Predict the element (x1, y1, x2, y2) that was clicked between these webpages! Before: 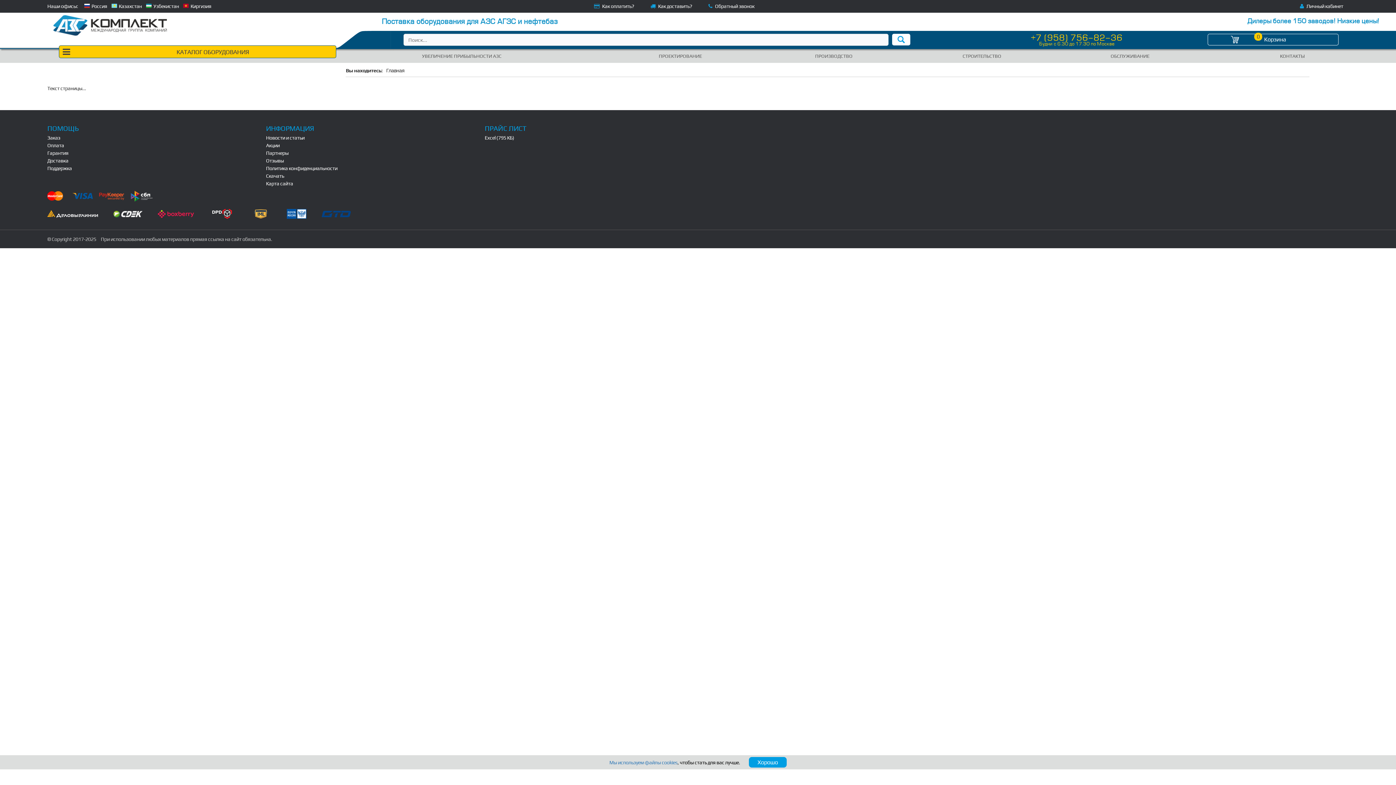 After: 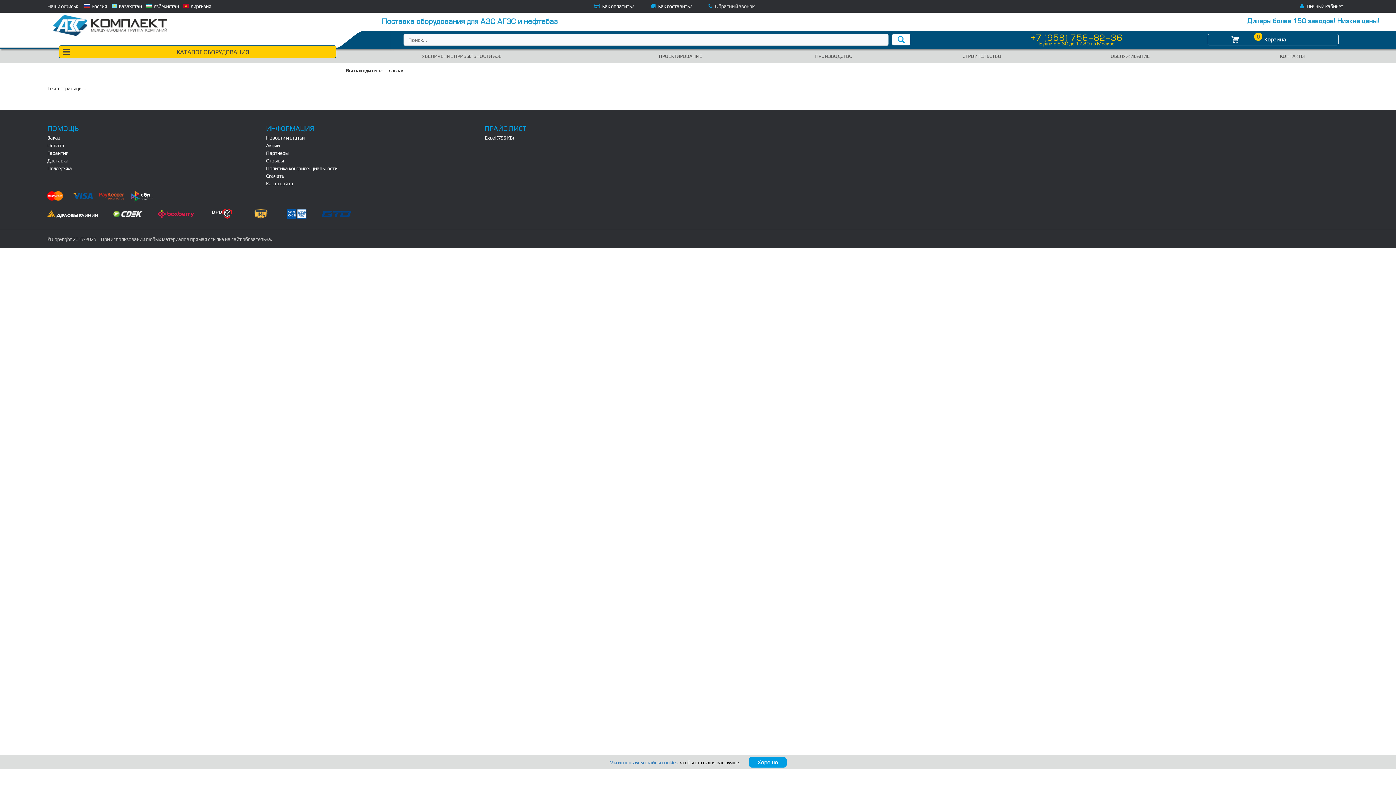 Action: label:  Обратный звонок bbox: (708, 0, 754, 12)